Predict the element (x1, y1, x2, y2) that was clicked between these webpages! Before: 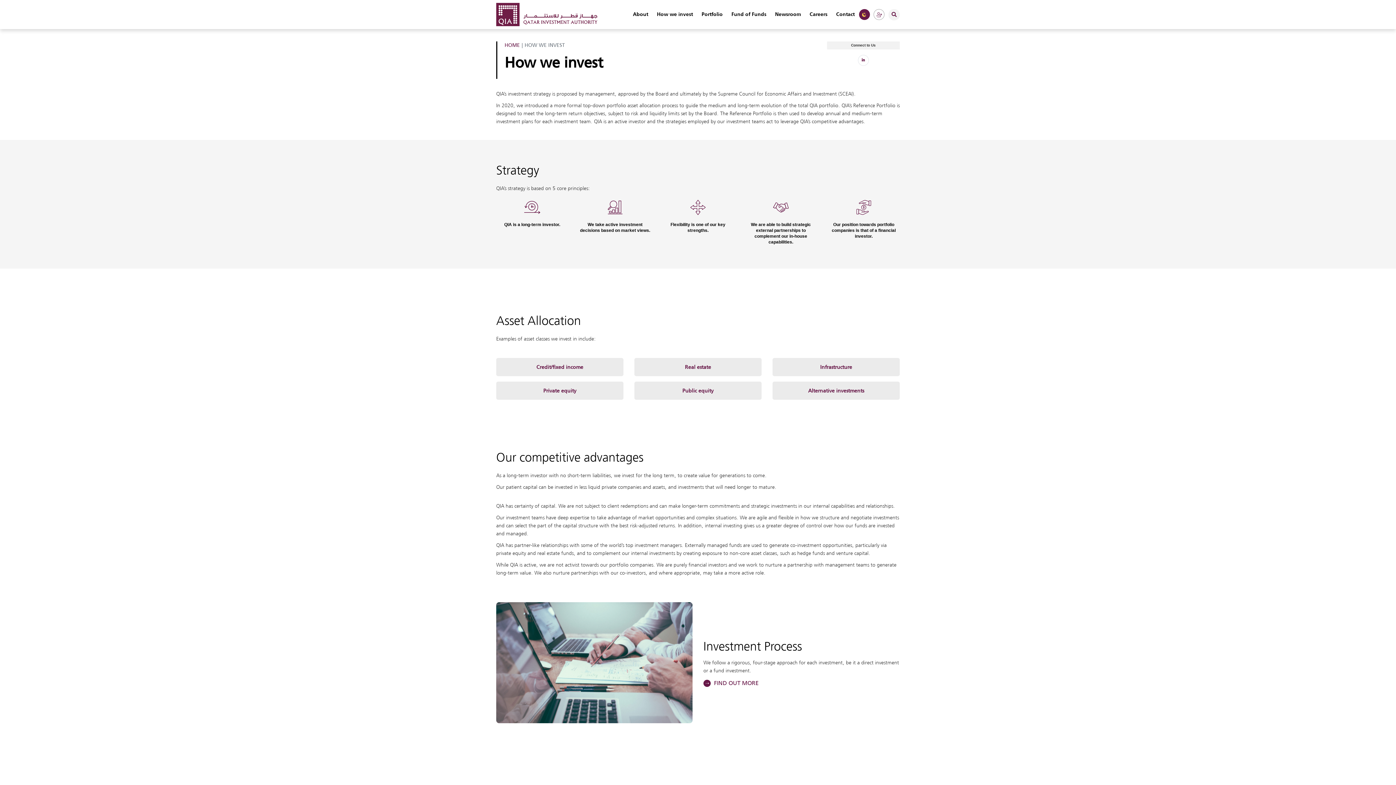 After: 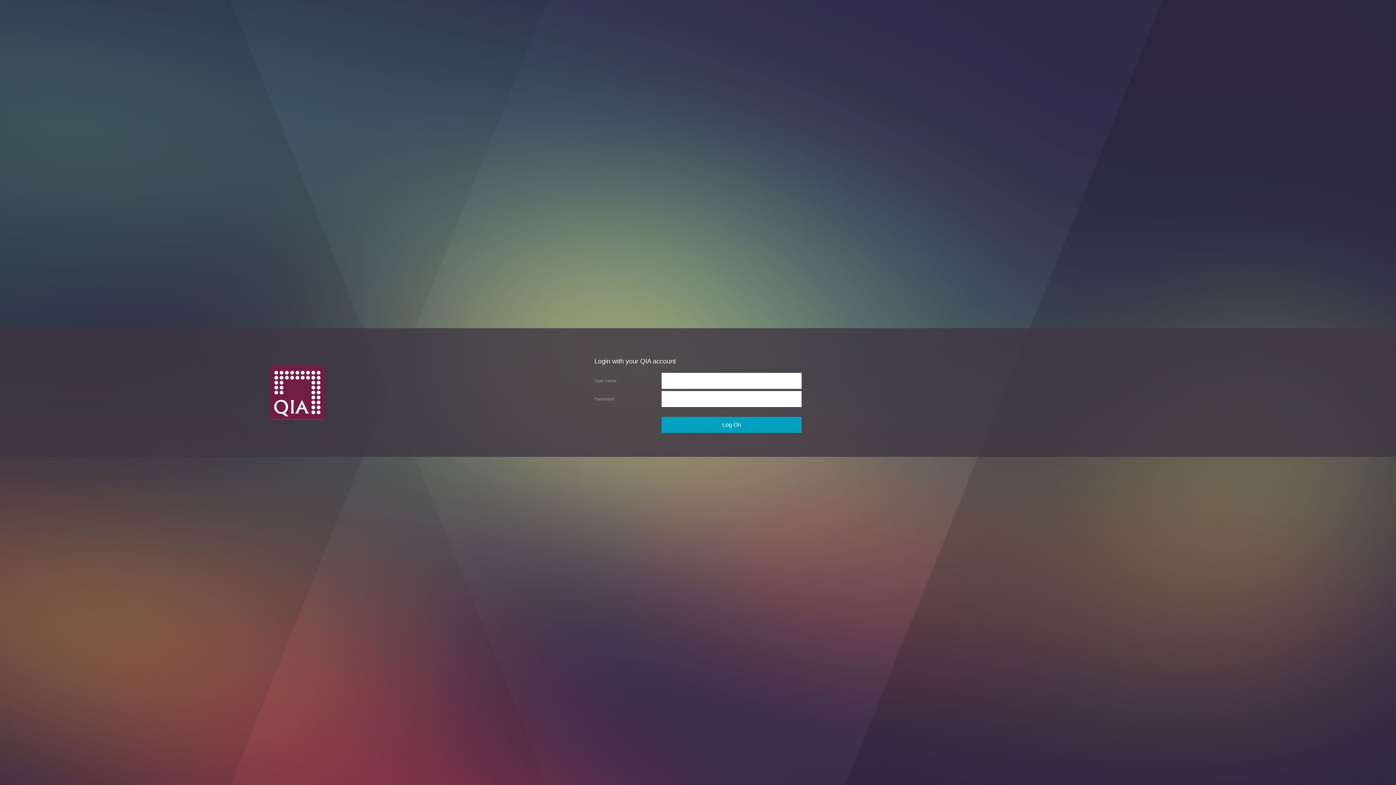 Action: bbox: (873, 9, 884, 20)